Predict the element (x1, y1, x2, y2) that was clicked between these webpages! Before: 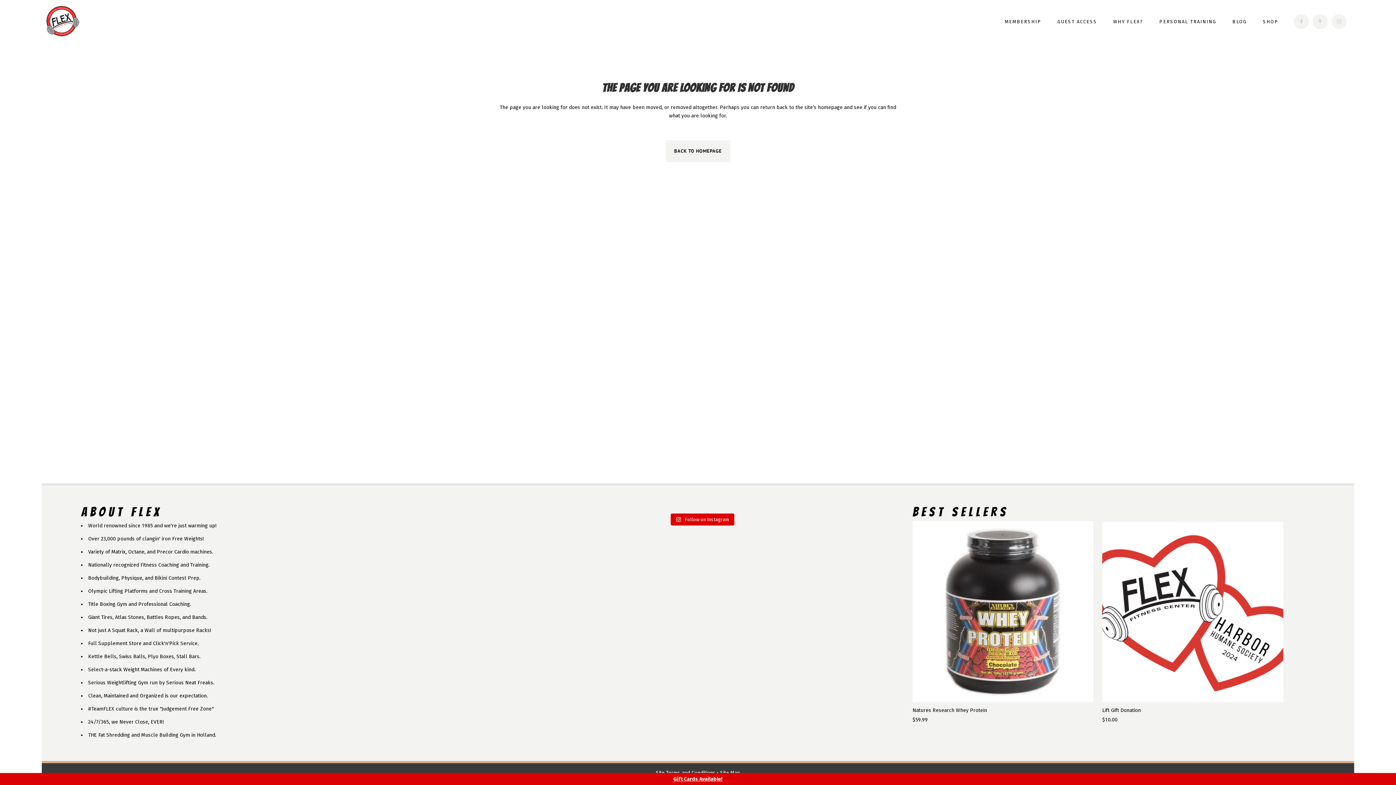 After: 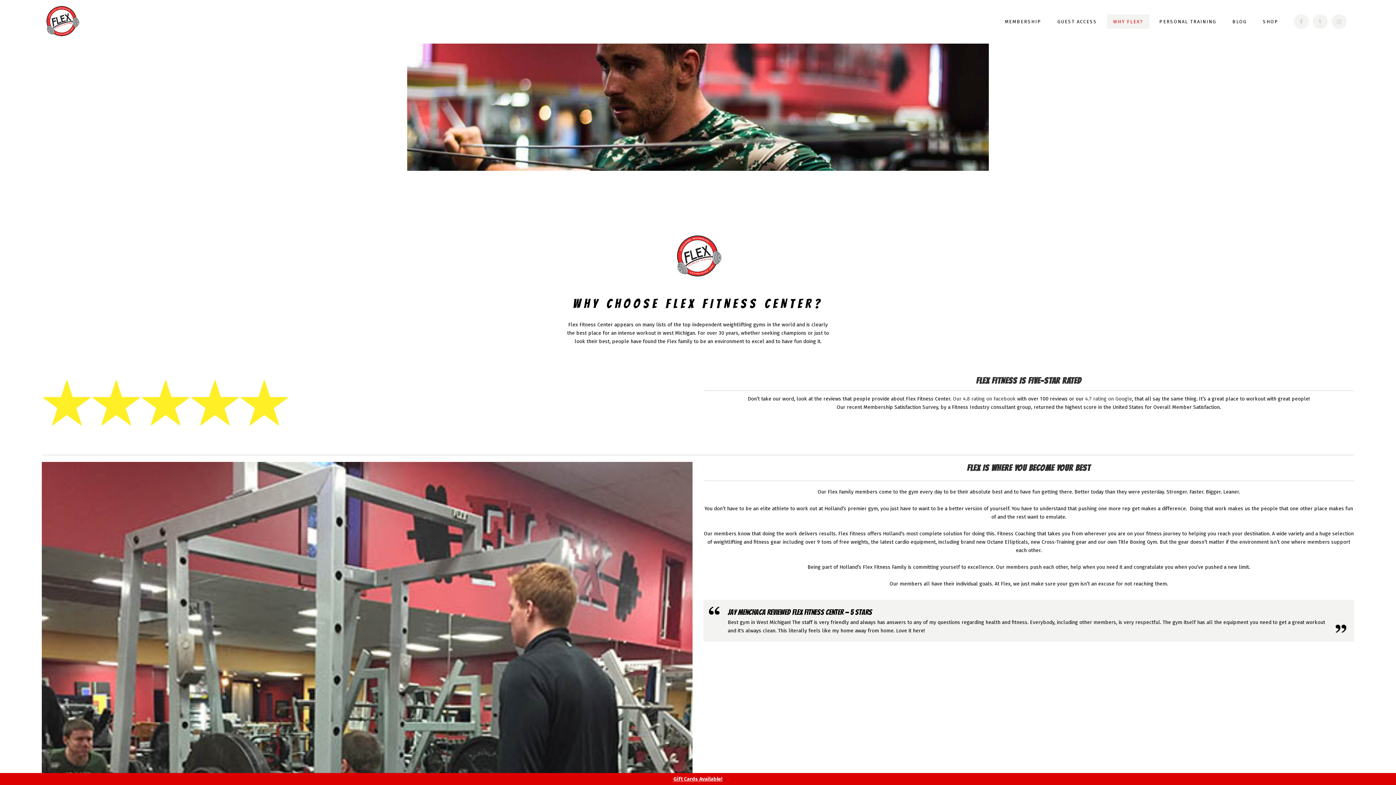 Action: label: WHY FLEX? bbox: (1105, 0, 1151, 43)